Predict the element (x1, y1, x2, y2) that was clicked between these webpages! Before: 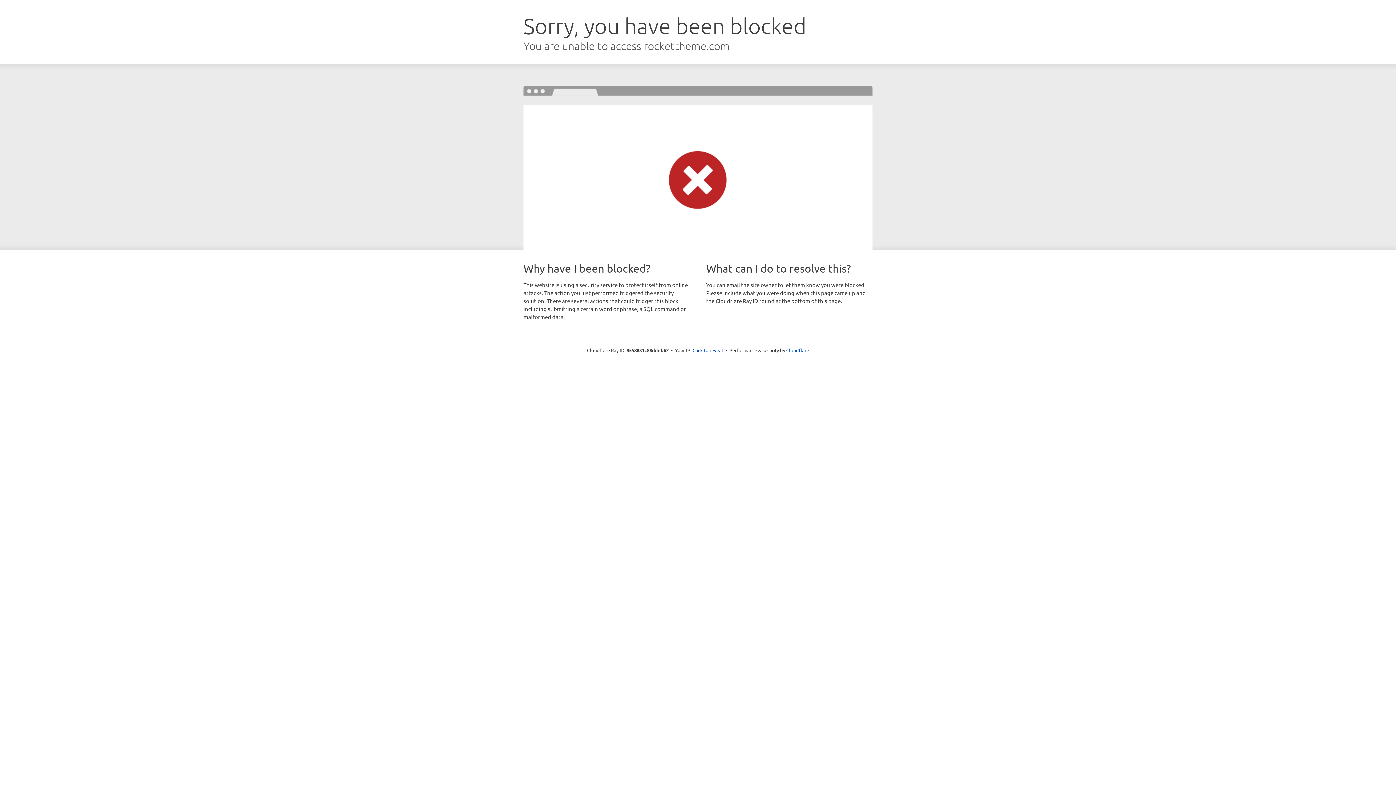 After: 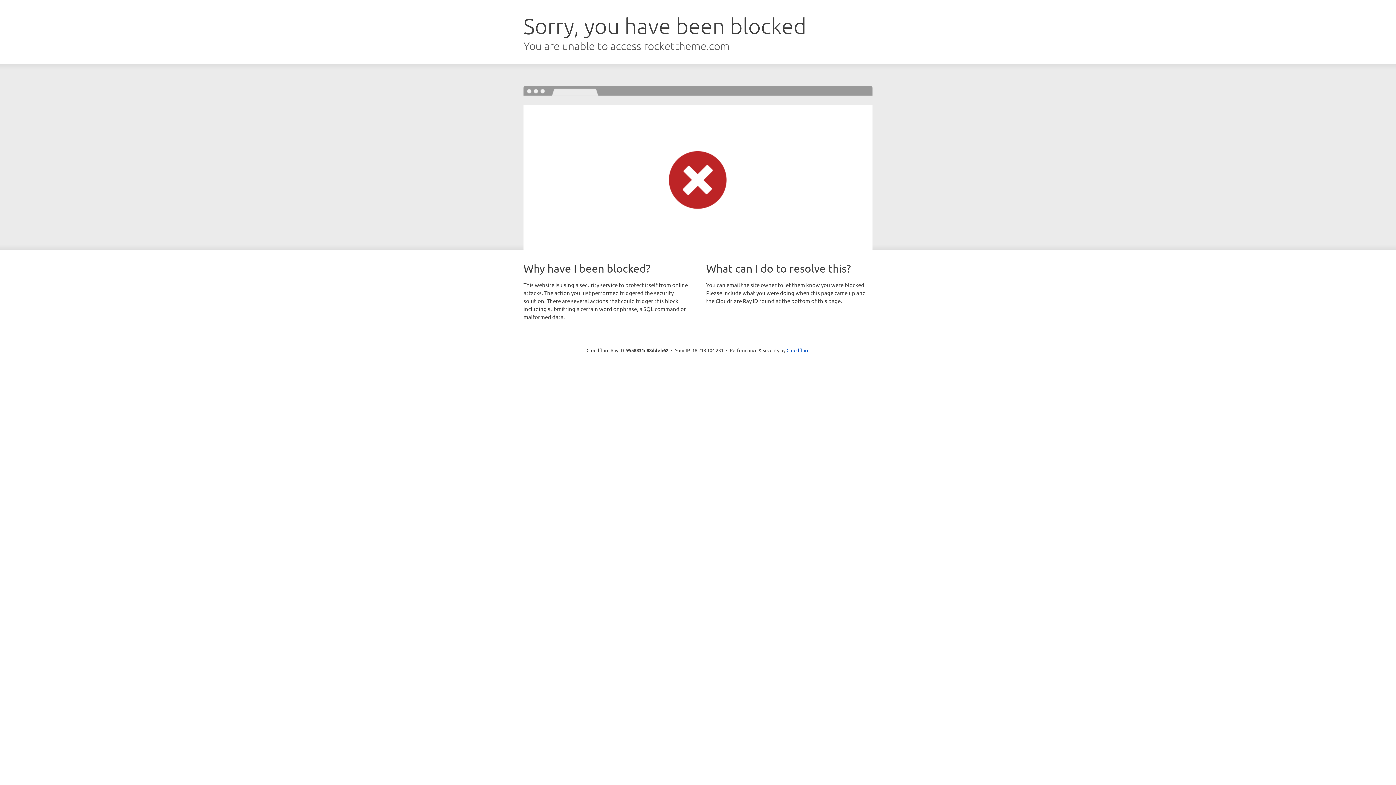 Action: bbox: (692, 346, 723, 353) label: Click to reveal